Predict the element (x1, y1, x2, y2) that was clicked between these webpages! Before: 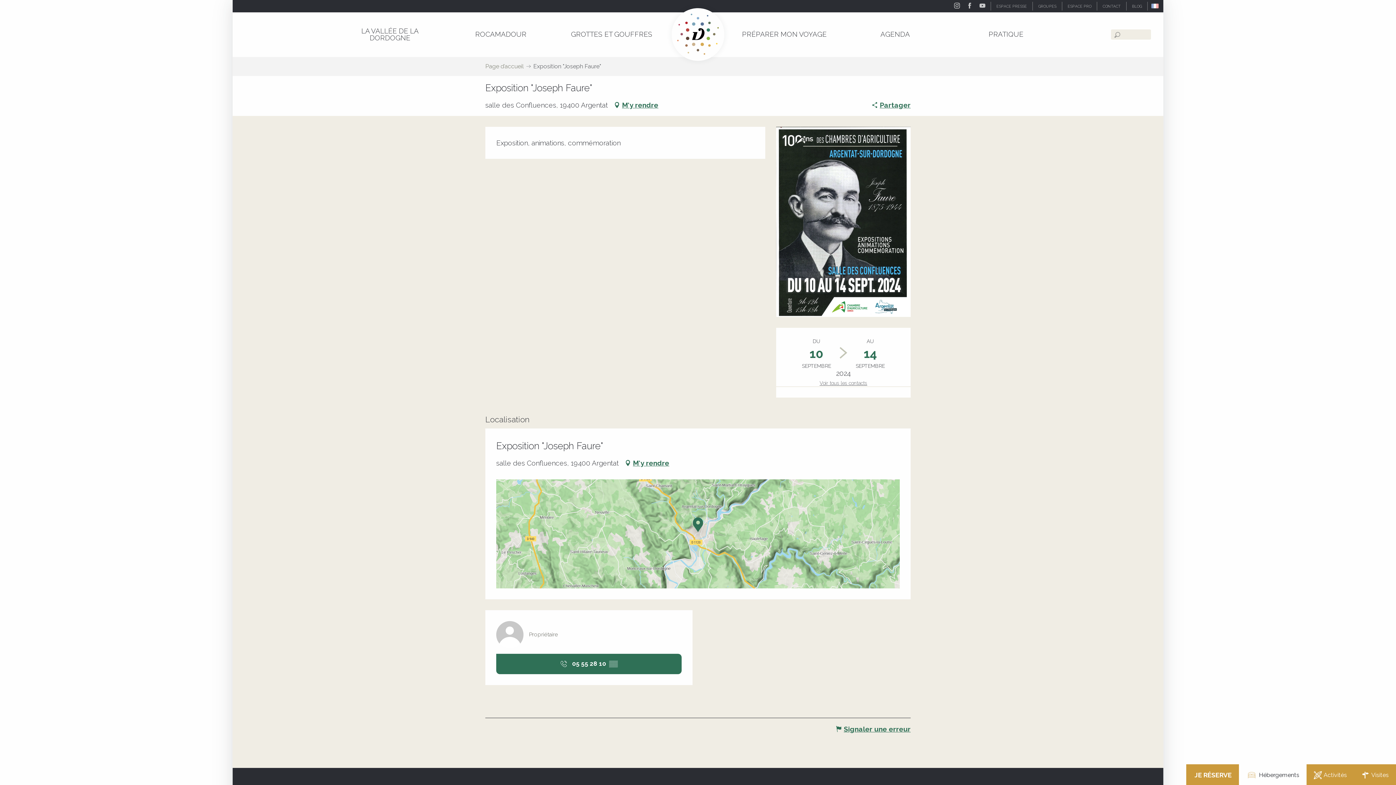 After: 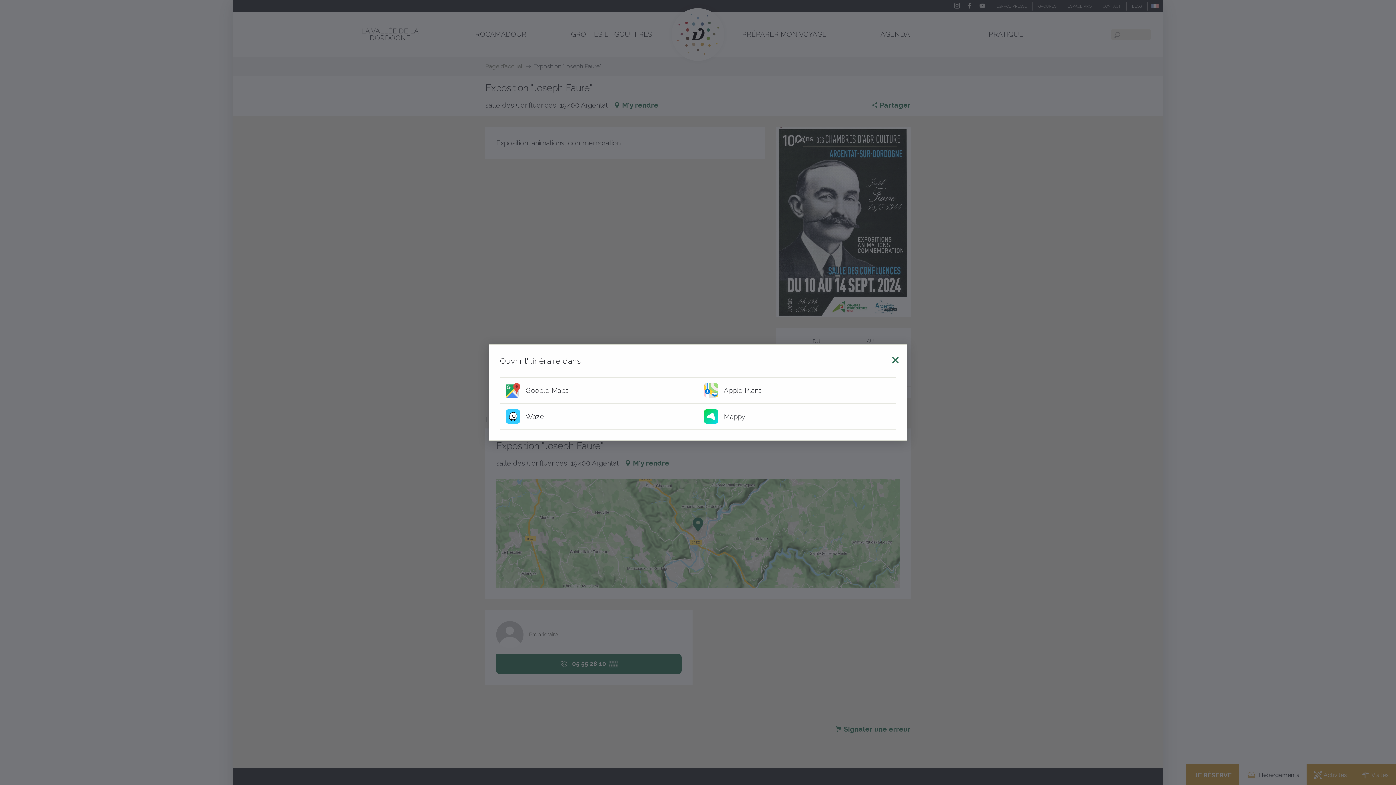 Action: bbox: (624, 458, 669, 468) label: M'y rendre